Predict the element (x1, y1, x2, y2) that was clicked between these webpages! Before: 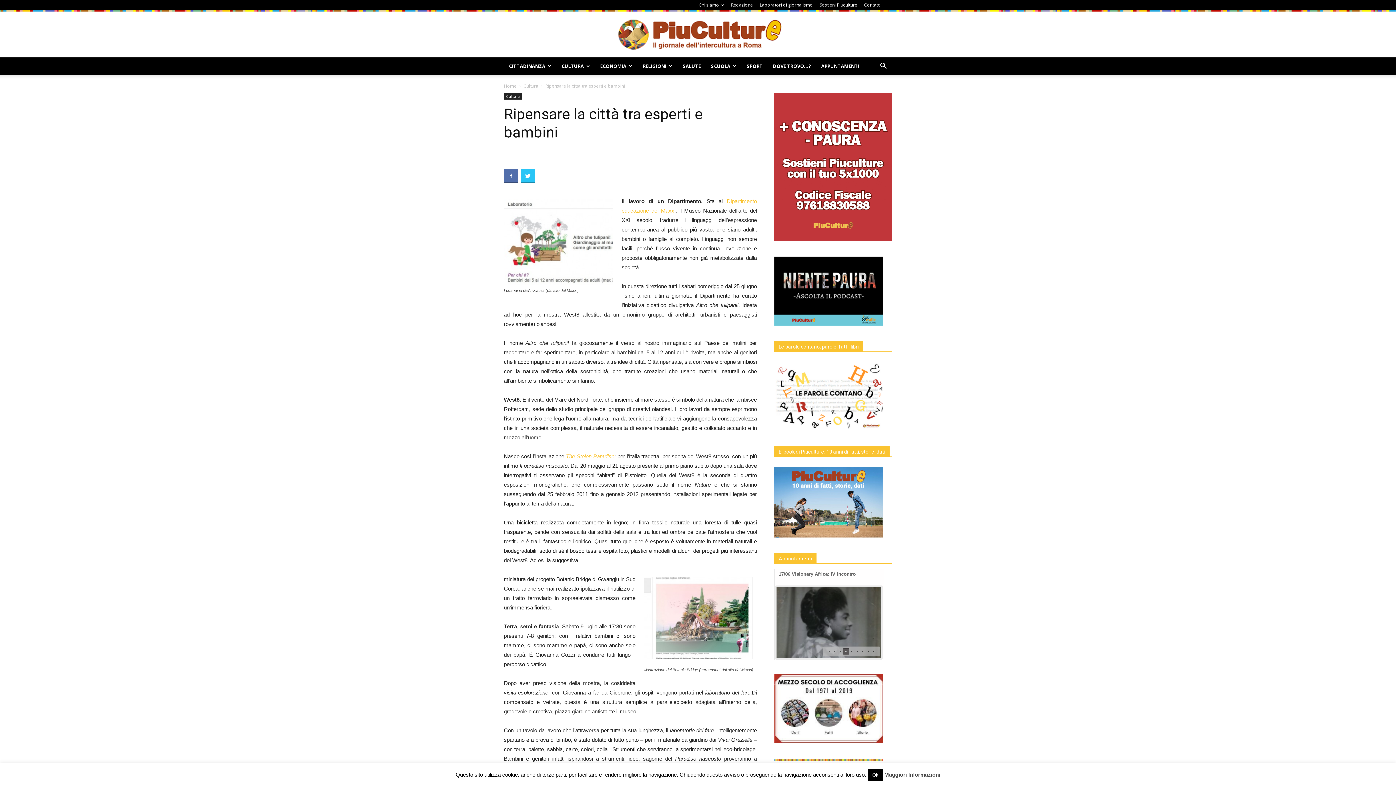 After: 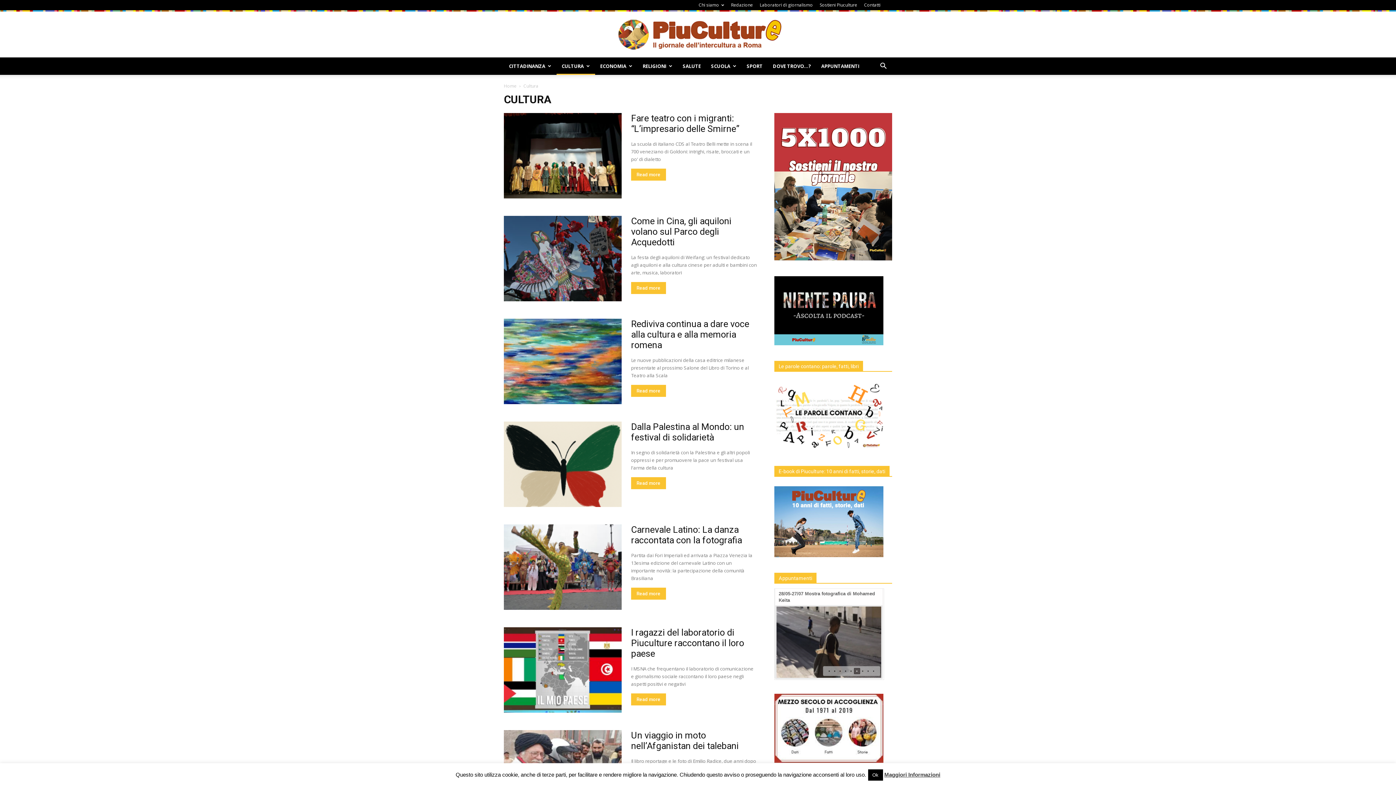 Action: bbox: (504, 93, 521, 99) label: Cultura